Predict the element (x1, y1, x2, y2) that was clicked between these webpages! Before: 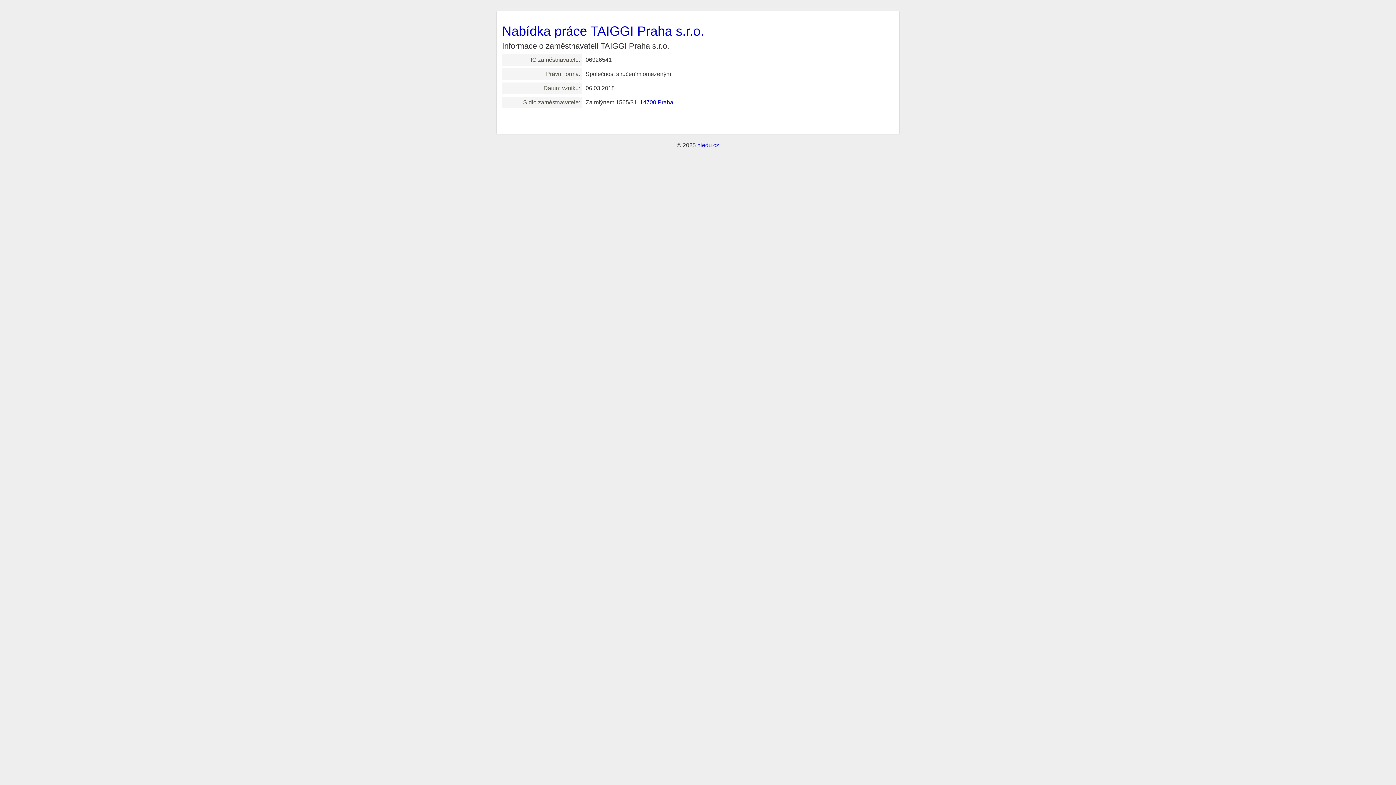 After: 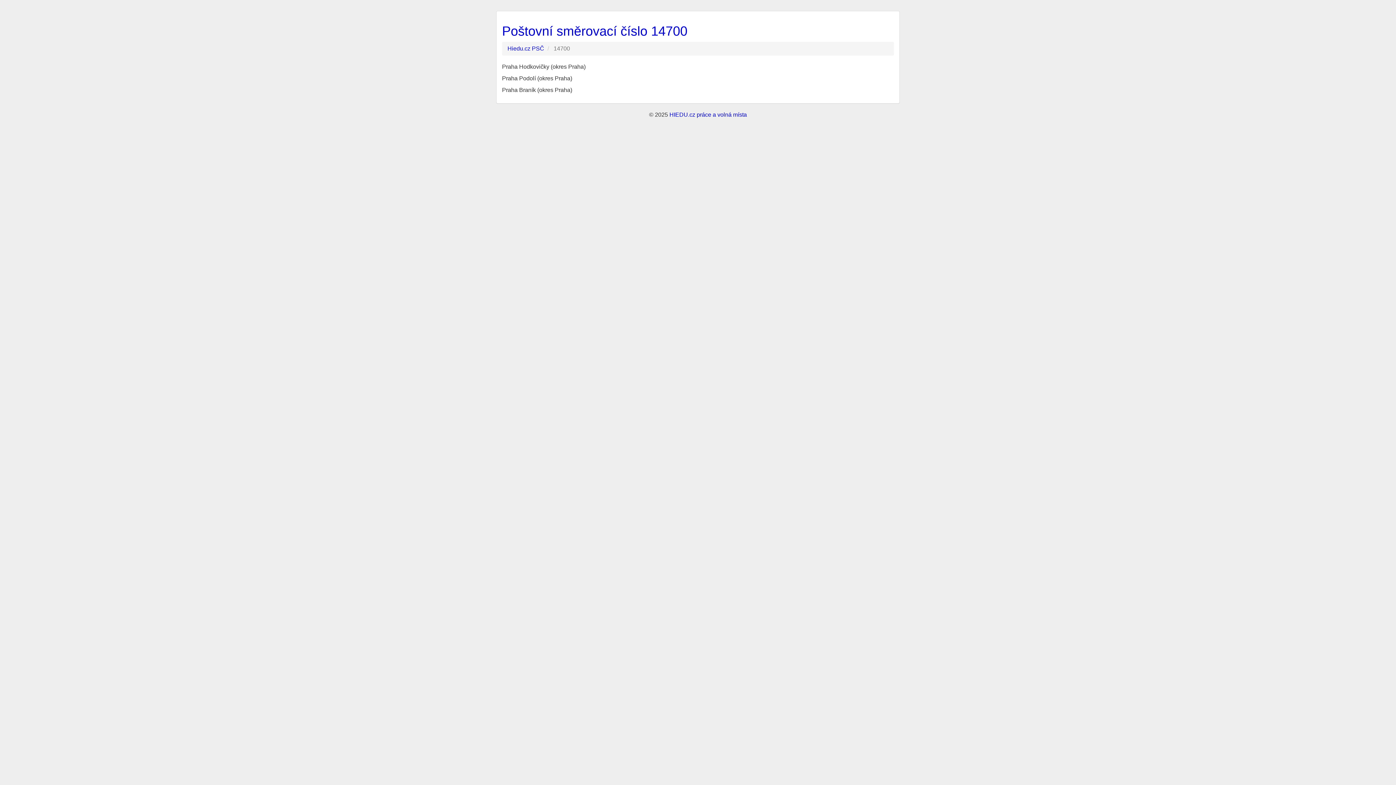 Action: label: 14700 Praha bbox: (640, 99, 673, 105)